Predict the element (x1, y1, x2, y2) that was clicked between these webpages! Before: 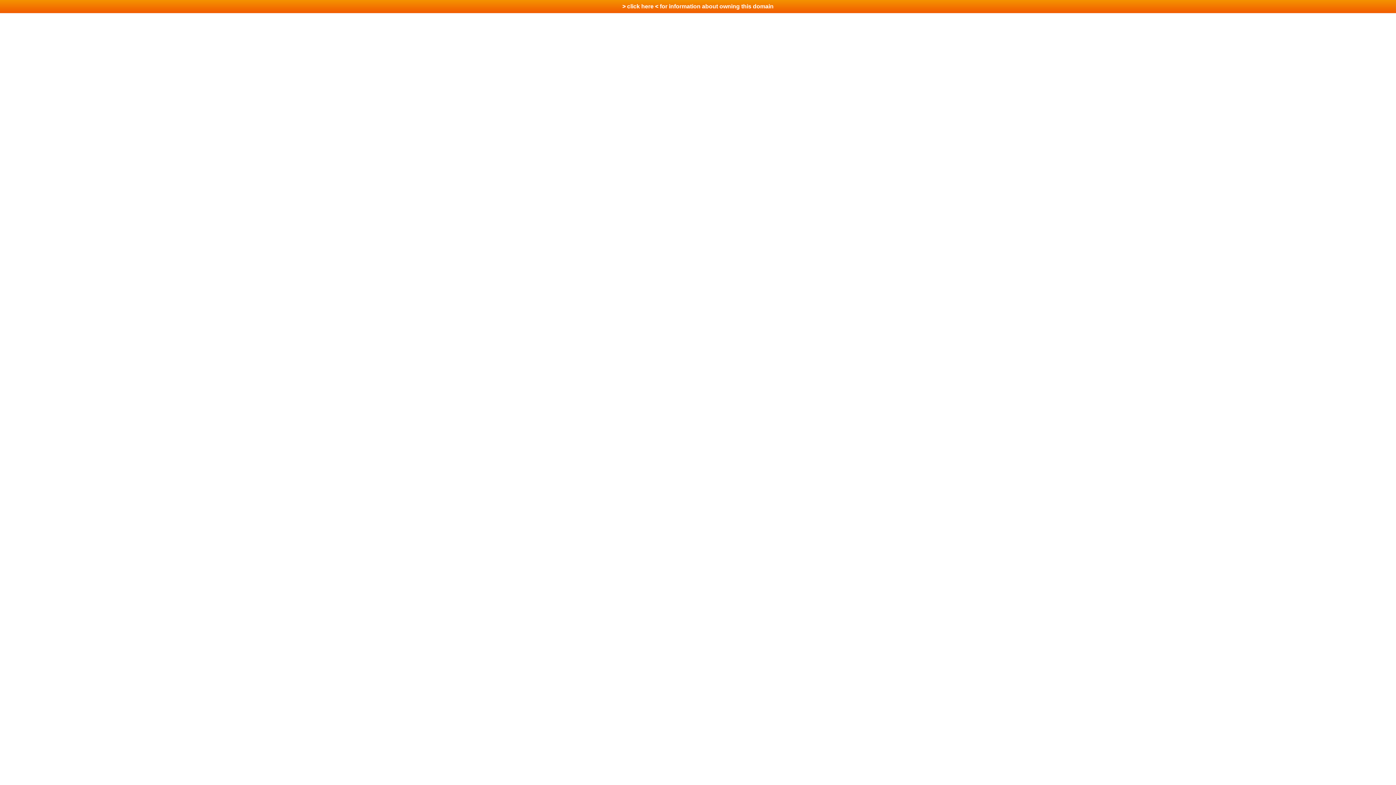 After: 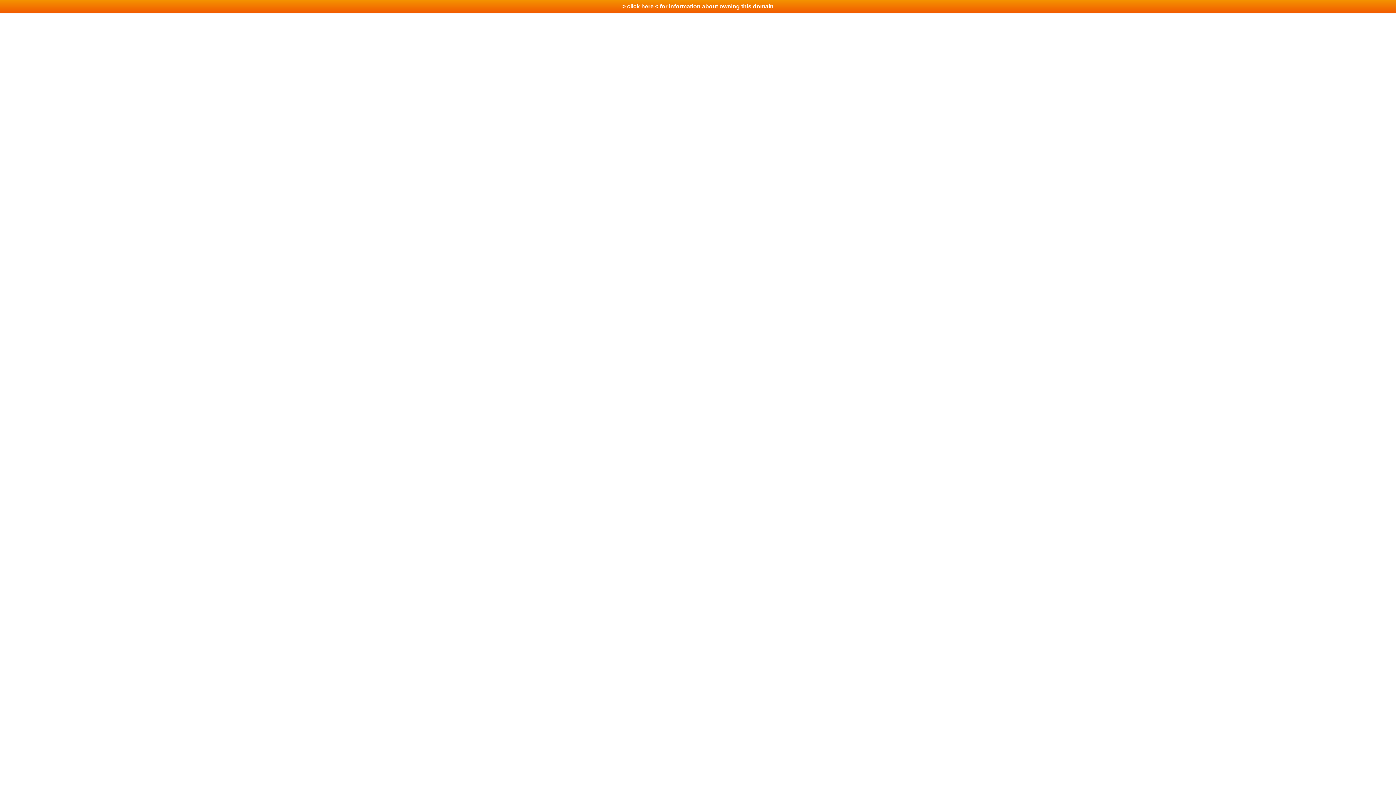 Action: bbox: (0, 0, 1396, 13) label: > click here < for information about owning this domain